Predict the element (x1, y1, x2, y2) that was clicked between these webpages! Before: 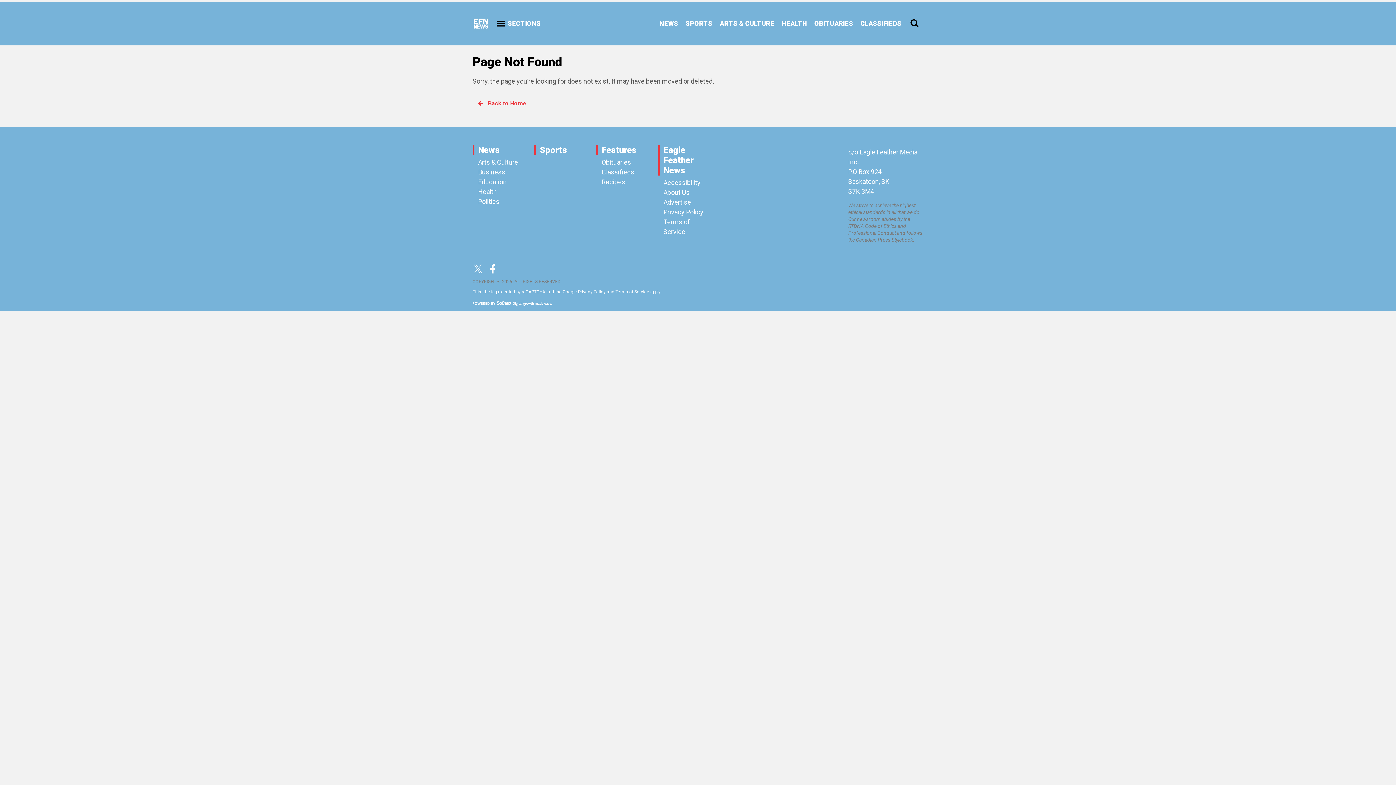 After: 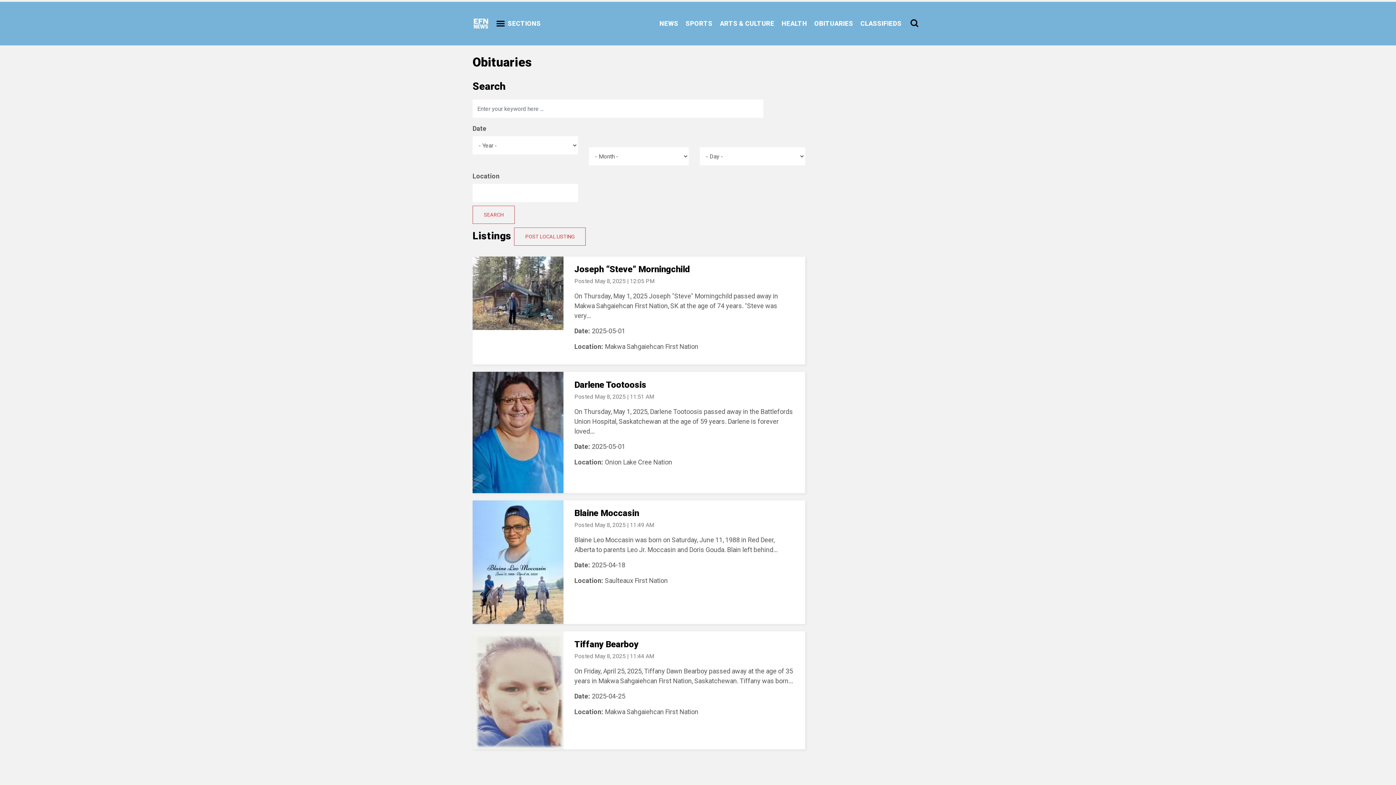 Action: bbox: (810, 16, 857, 30) label: OBITUARIES